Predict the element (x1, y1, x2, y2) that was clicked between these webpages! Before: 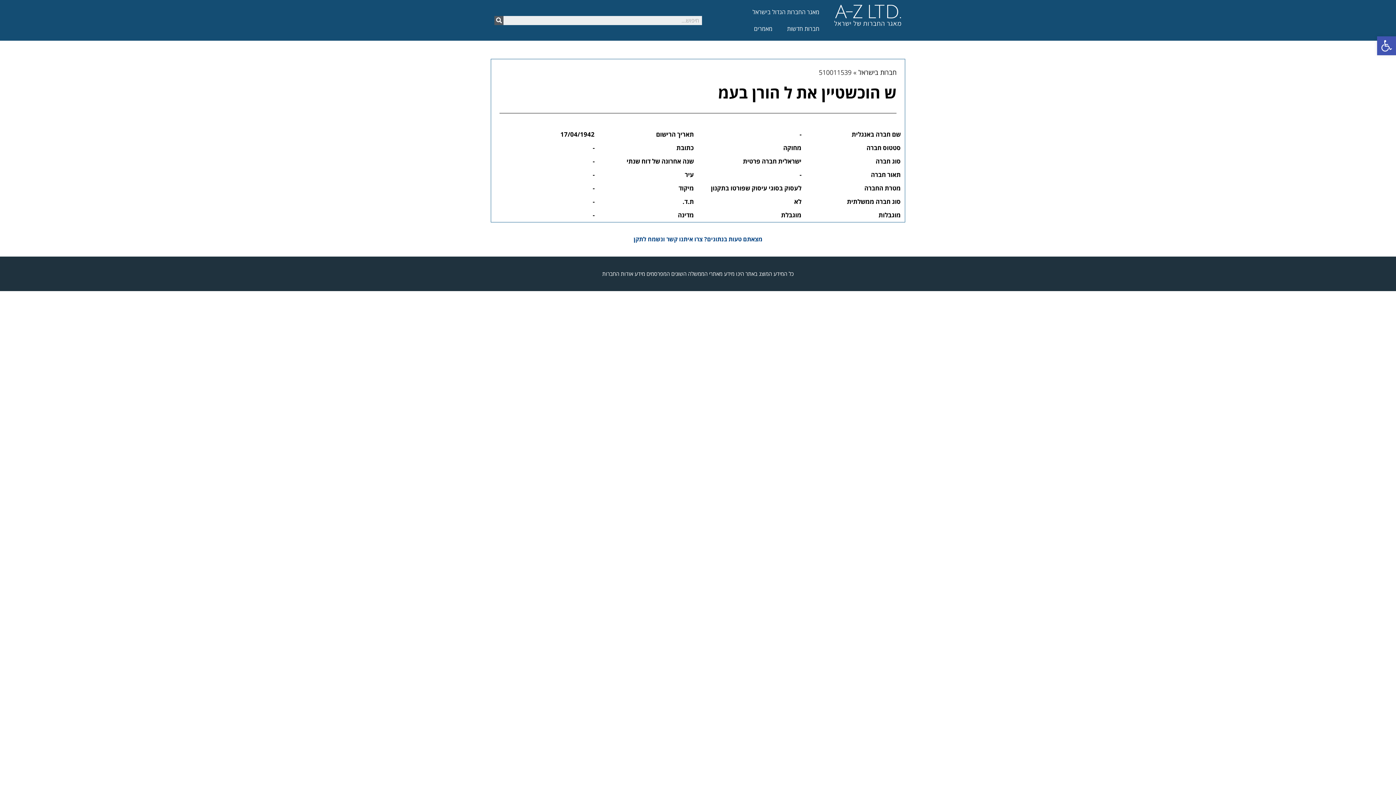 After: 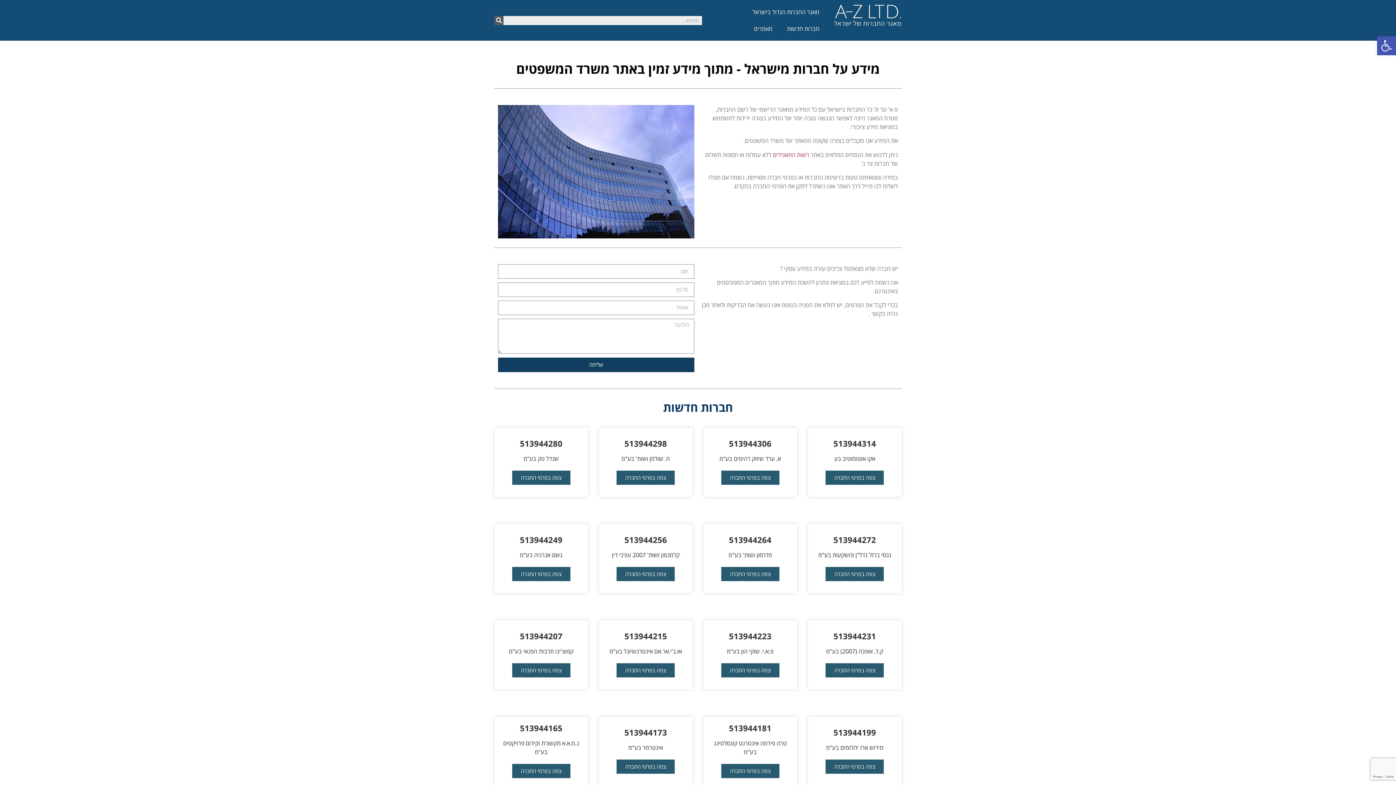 Action: bbox: (858, 67, 896, 76) label: חברות בישראל